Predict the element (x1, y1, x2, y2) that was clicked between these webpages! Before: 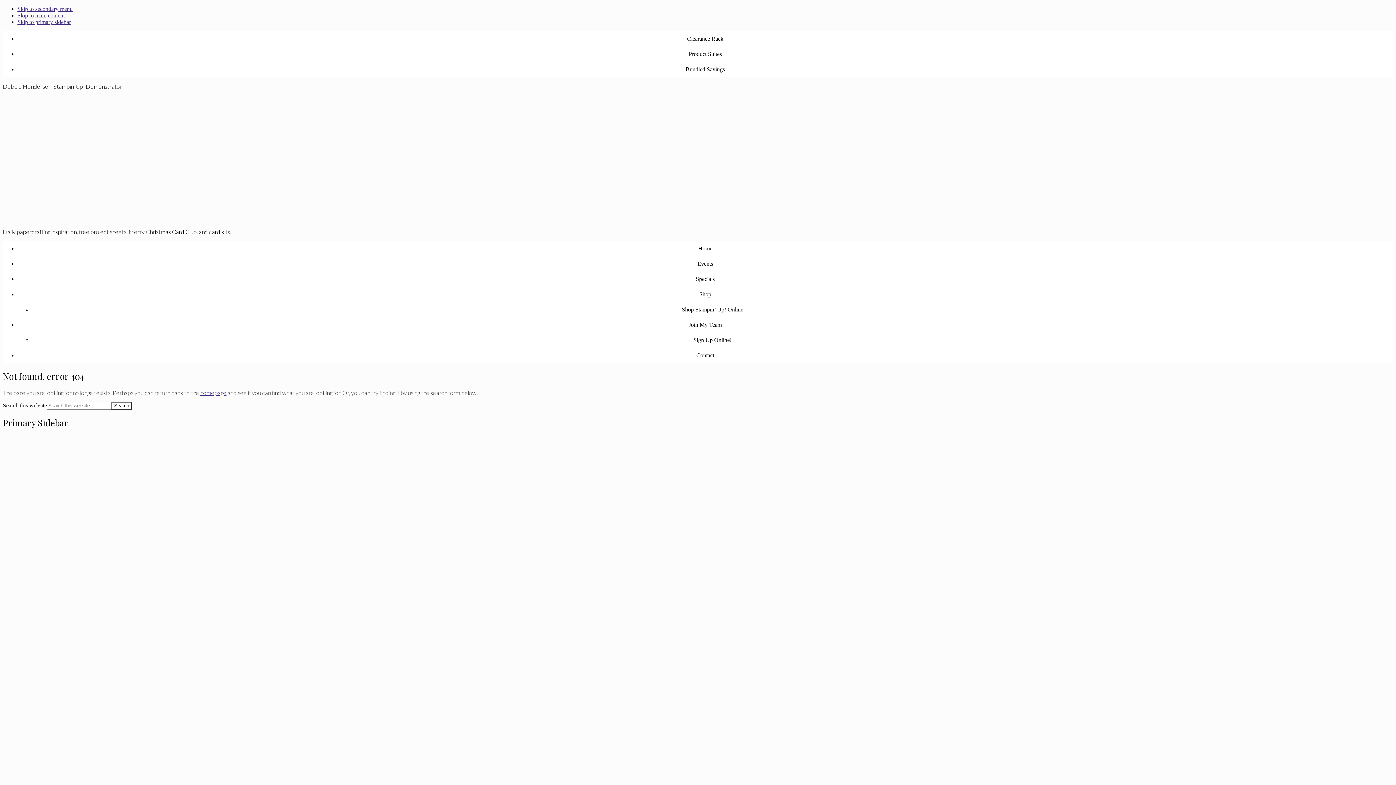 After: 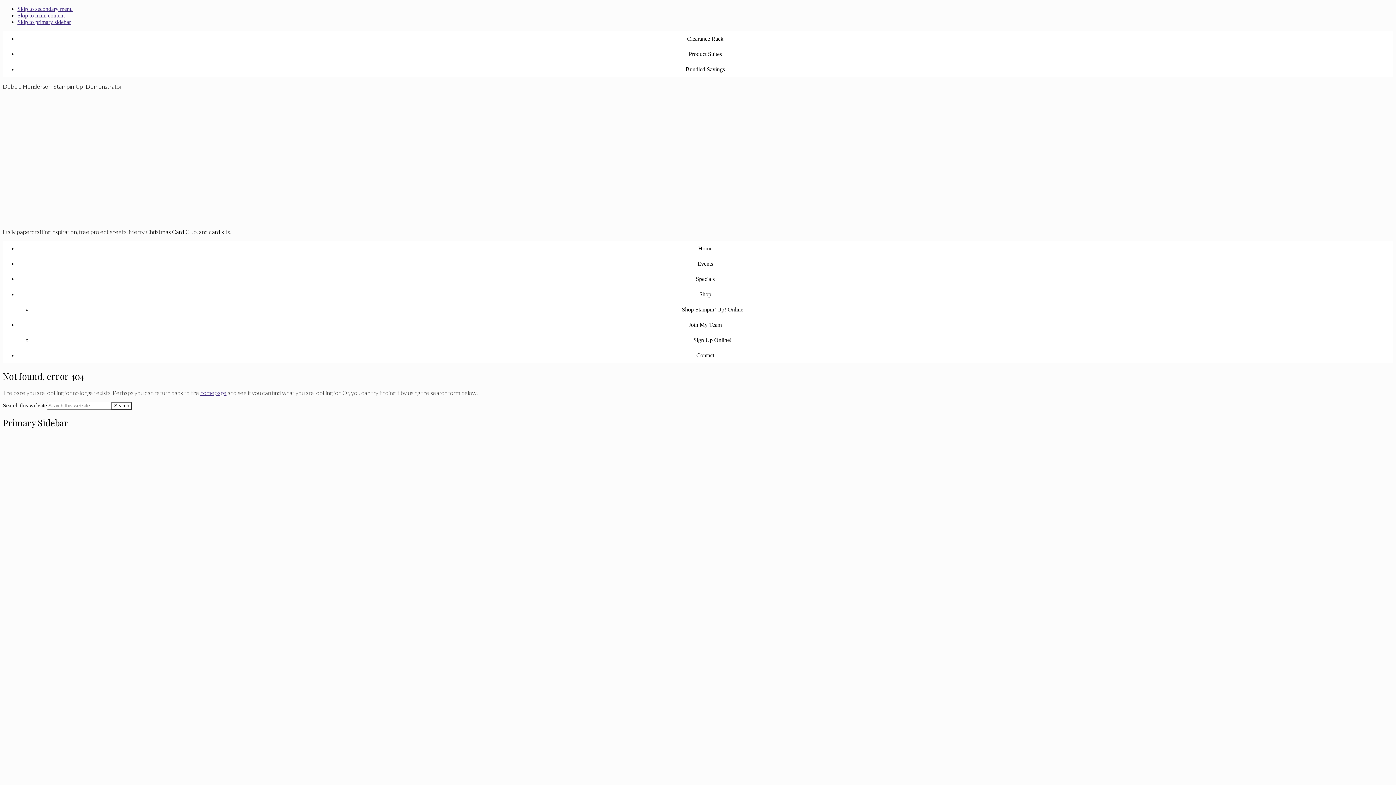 Action: label: Shop bbox: (17, 286, 1393, 302)